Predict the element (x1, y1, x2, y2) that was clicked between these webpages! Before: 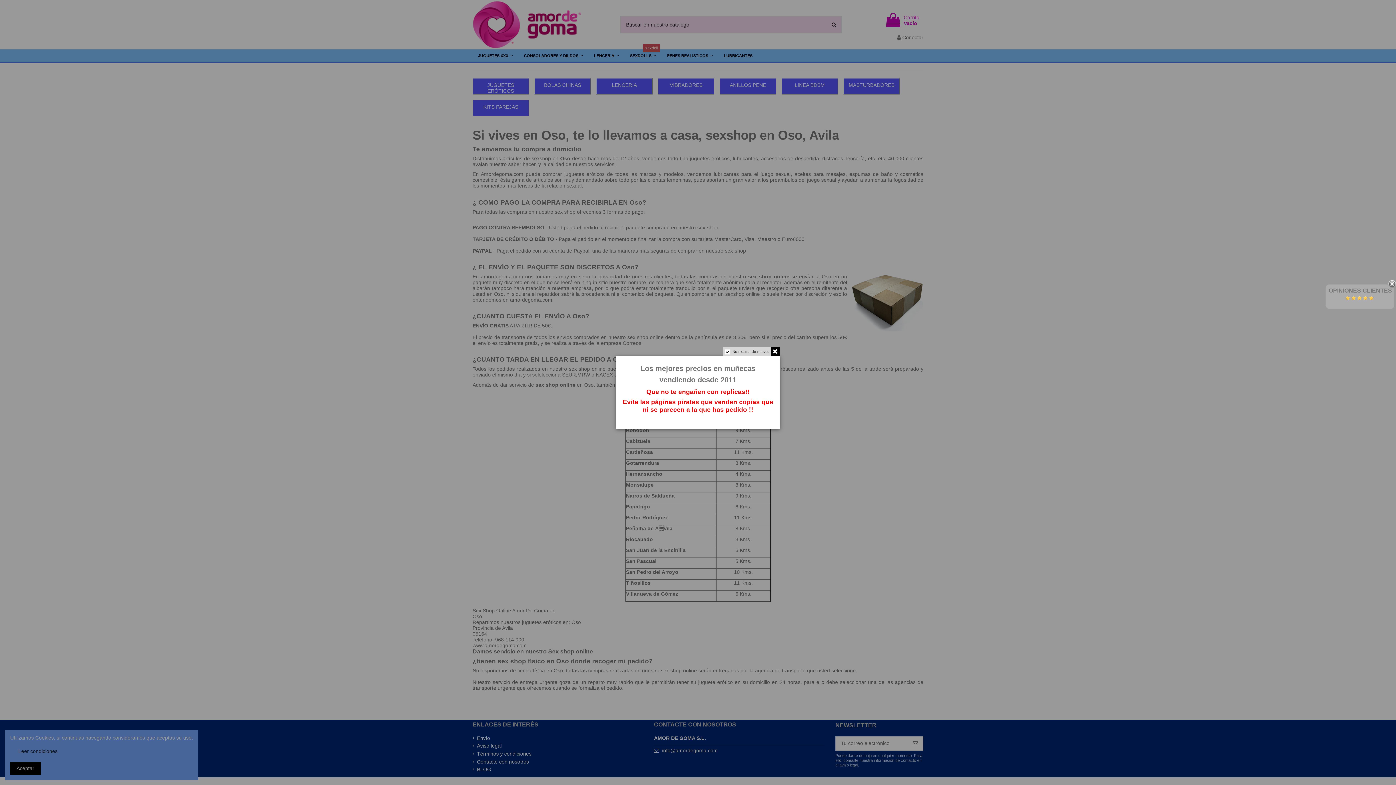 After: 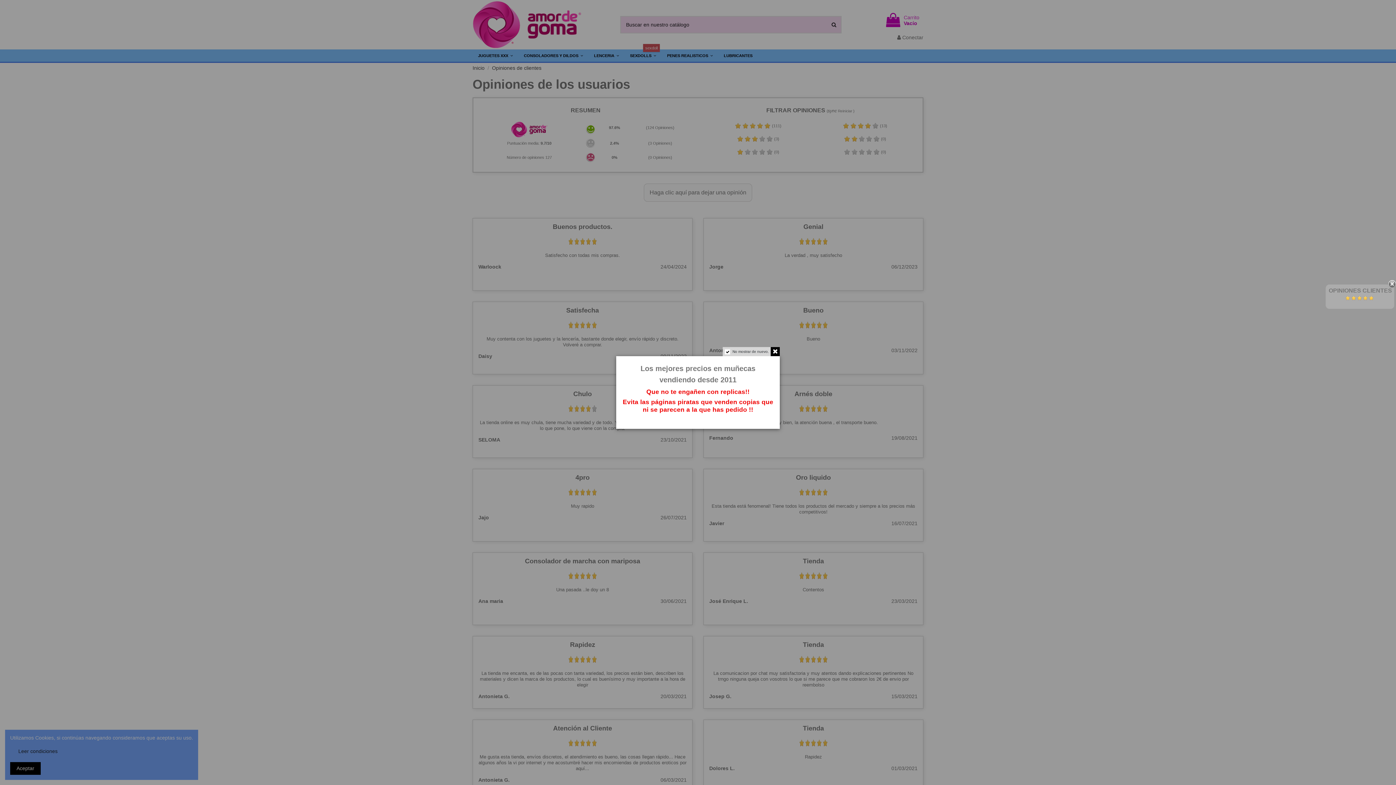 Action: bbox: (1345, 295, 1374, 301)